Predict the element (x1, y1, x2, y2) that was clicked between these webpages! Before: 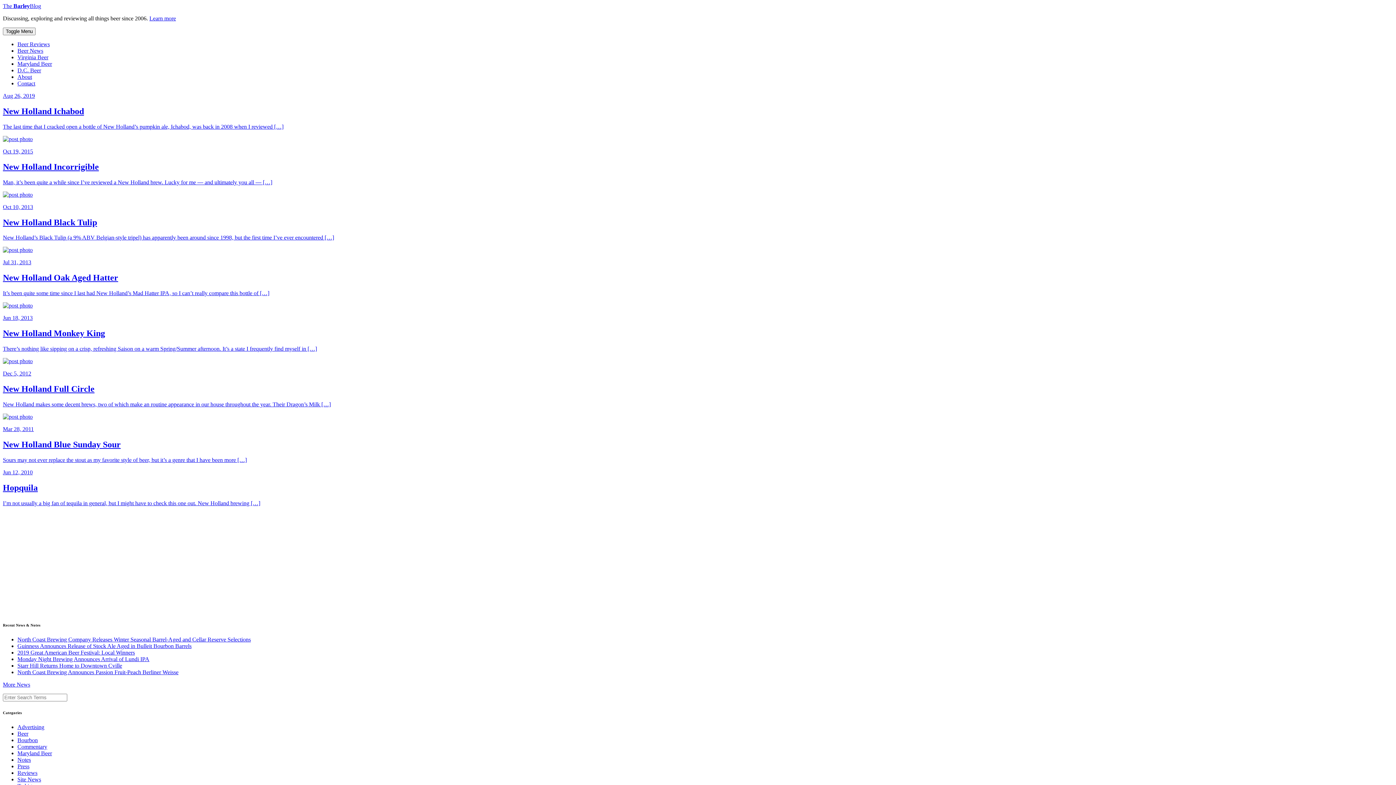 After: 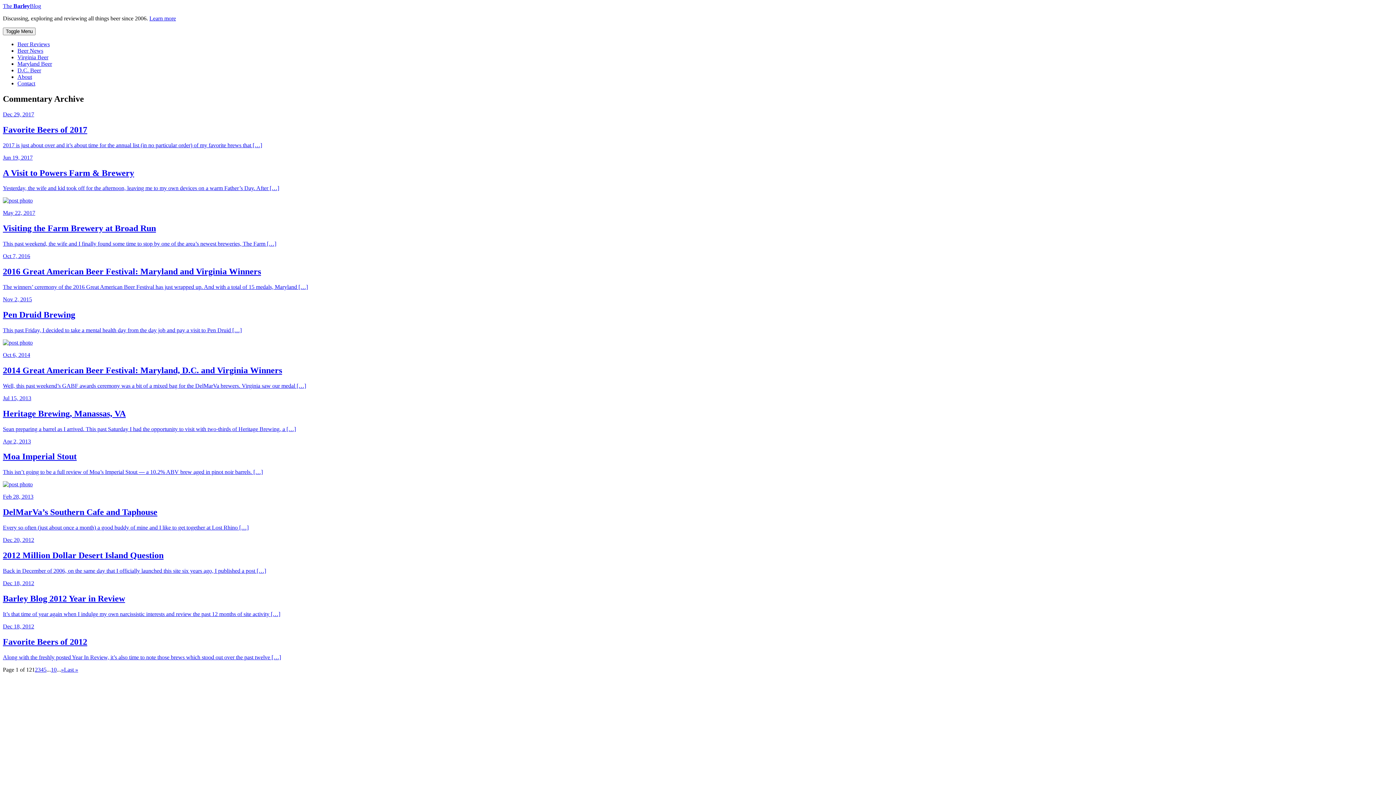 Action: bbox: (17, 744, 47, 750) label: Commentary